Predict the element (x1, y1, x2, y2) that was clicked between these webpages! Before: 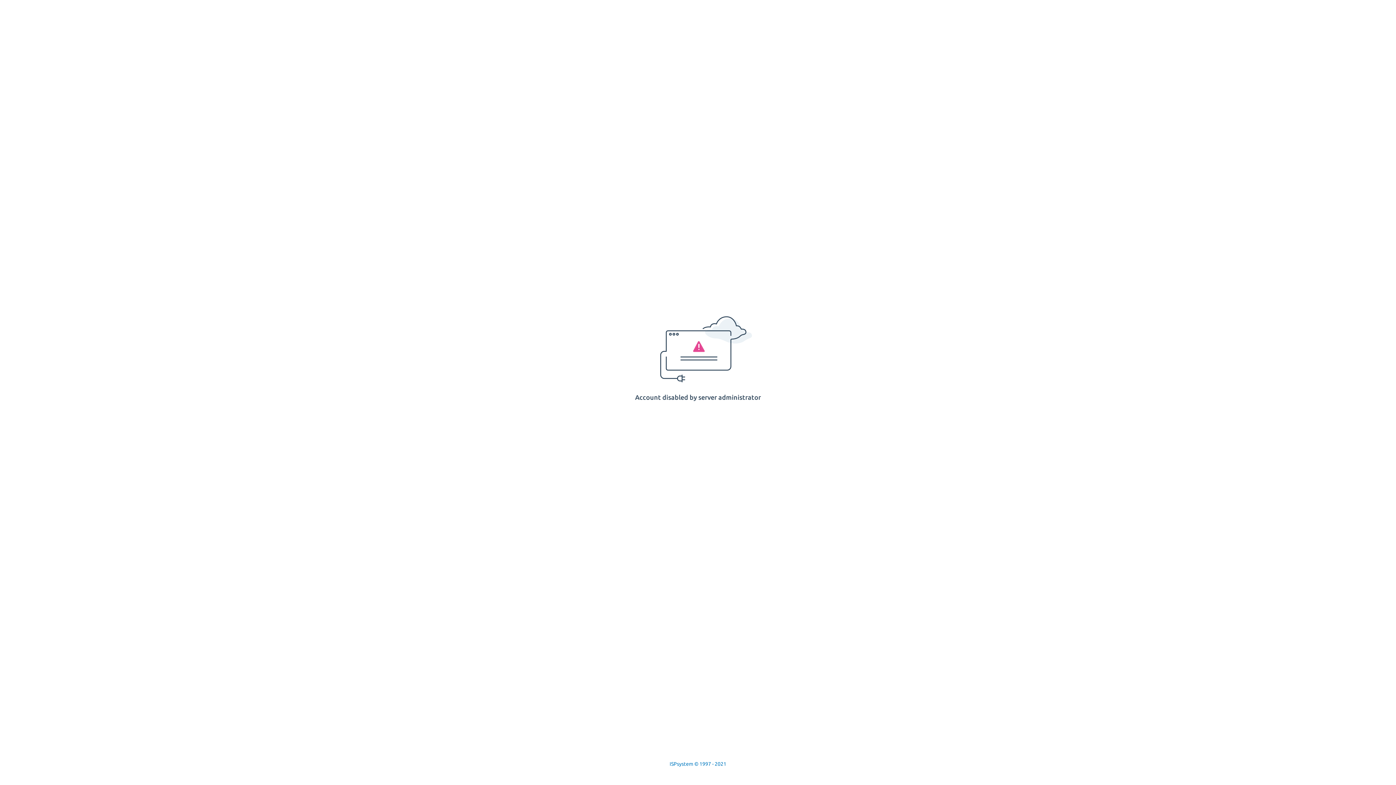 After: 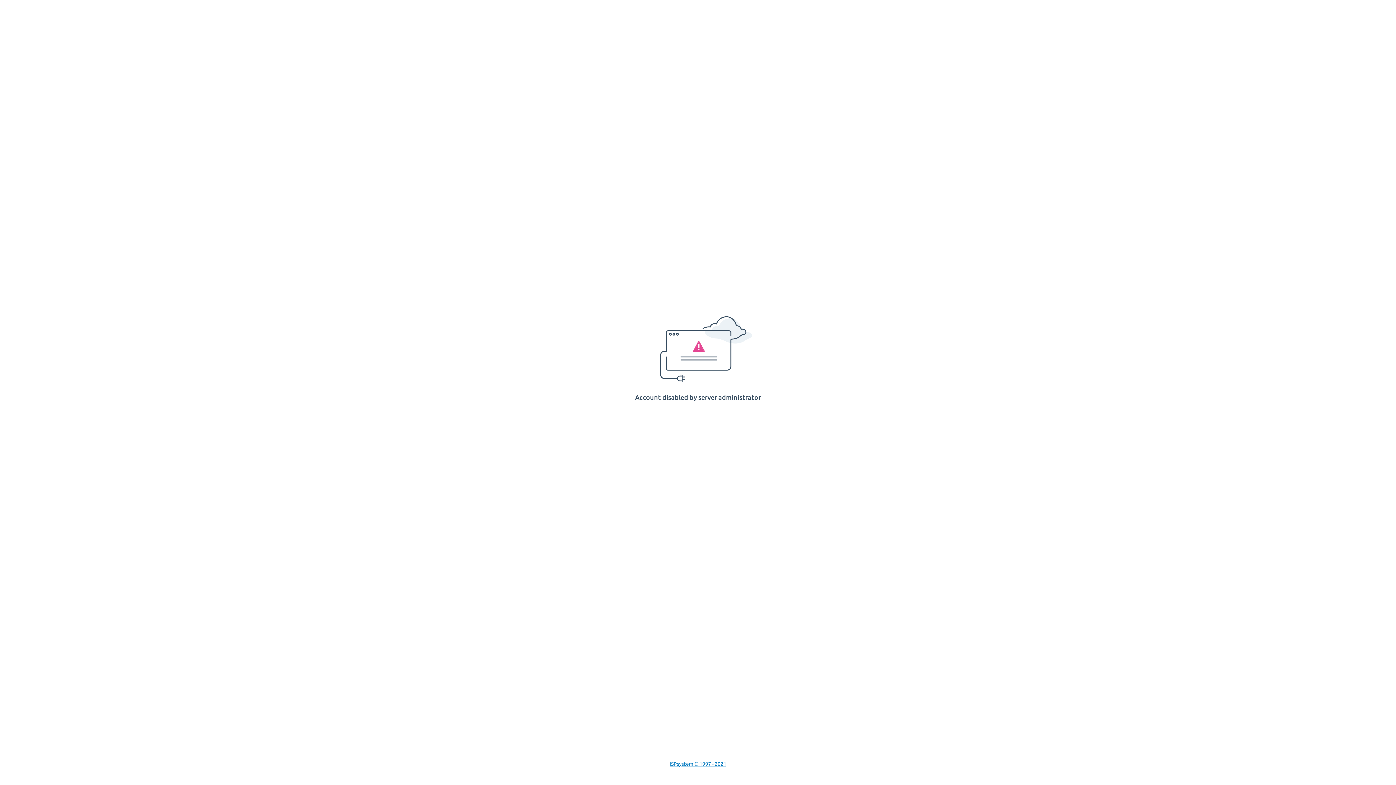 Action: bbox: (669, 761, 726, 767) label: ISPsystem © 1997 - 2021